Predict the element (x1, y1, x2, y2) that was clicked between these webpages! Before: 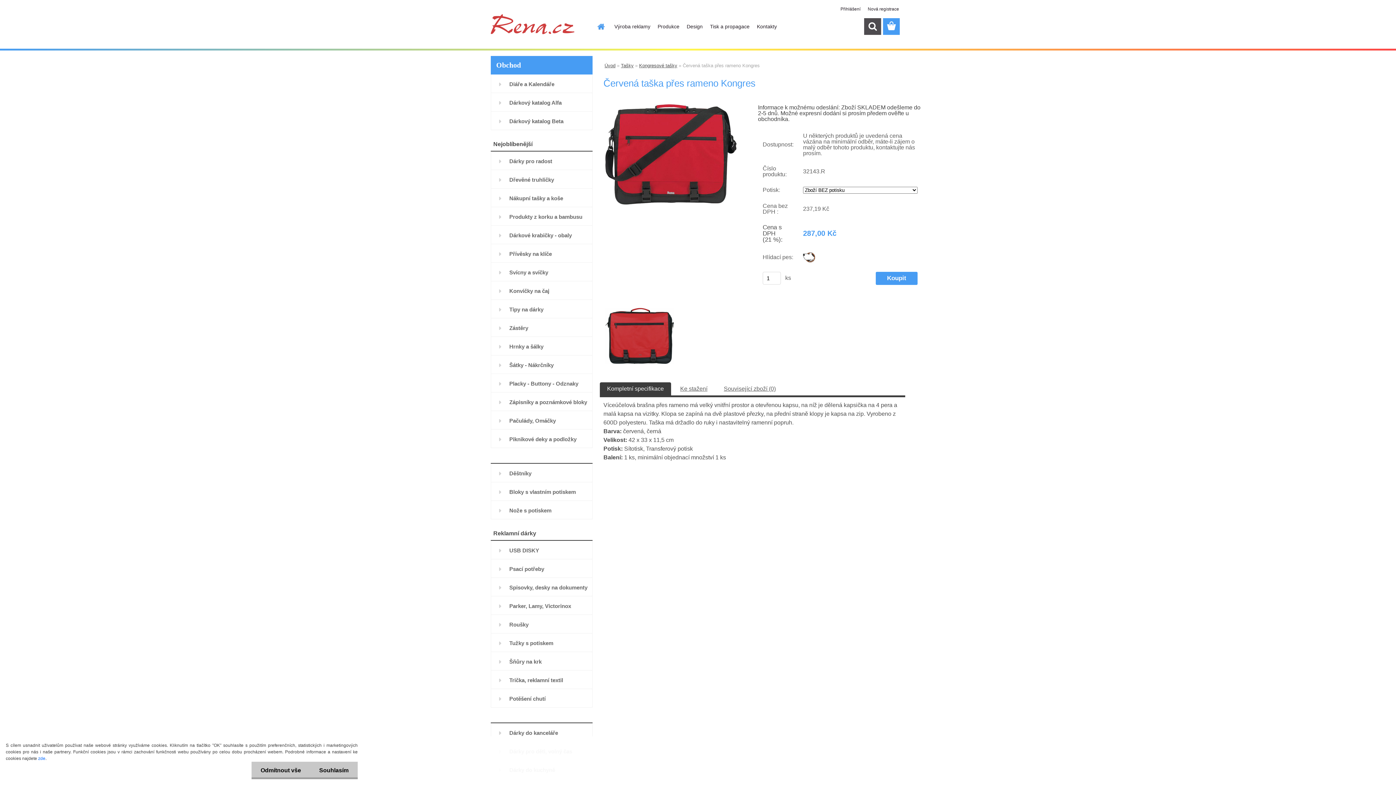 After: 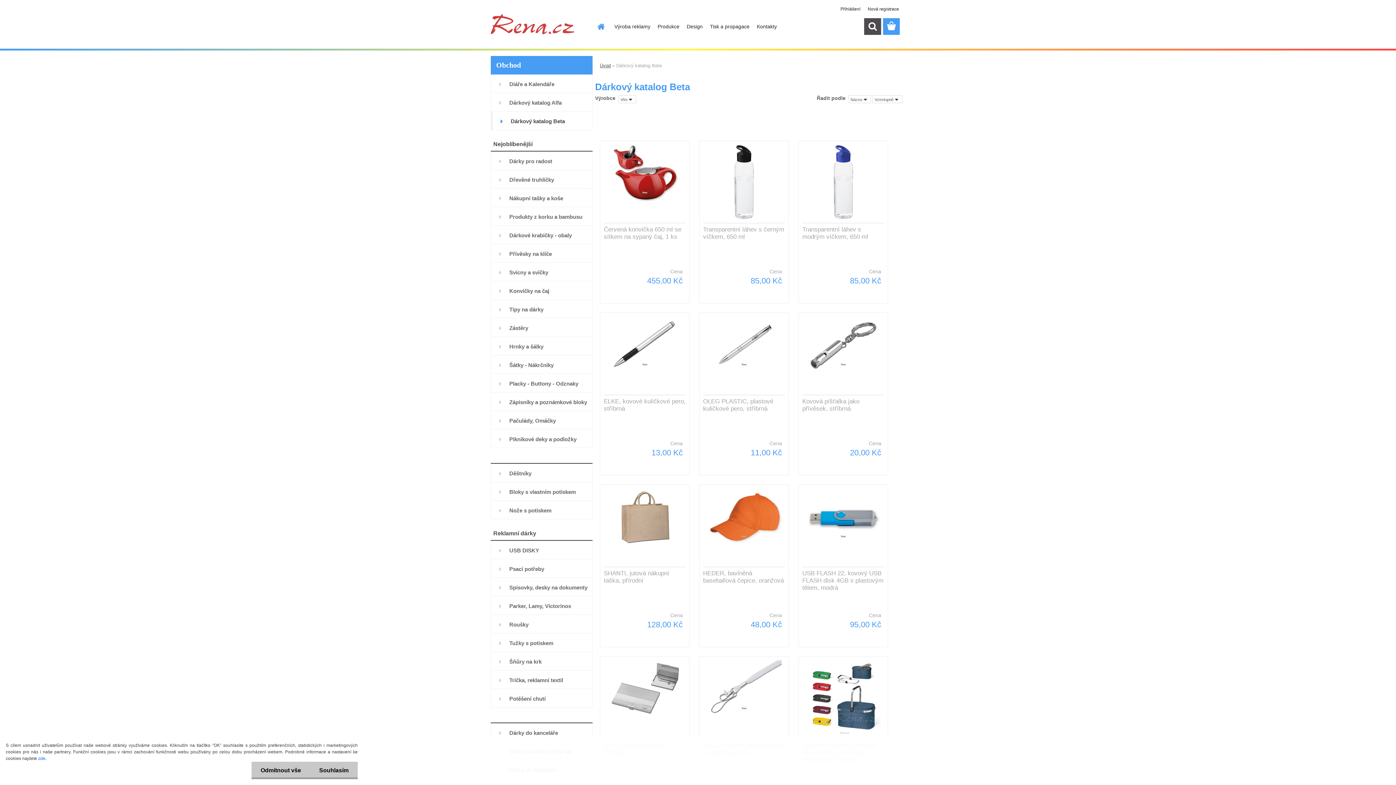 Action: label: Dárkový katalog Beta bbox: (490, 111, 592, 130)